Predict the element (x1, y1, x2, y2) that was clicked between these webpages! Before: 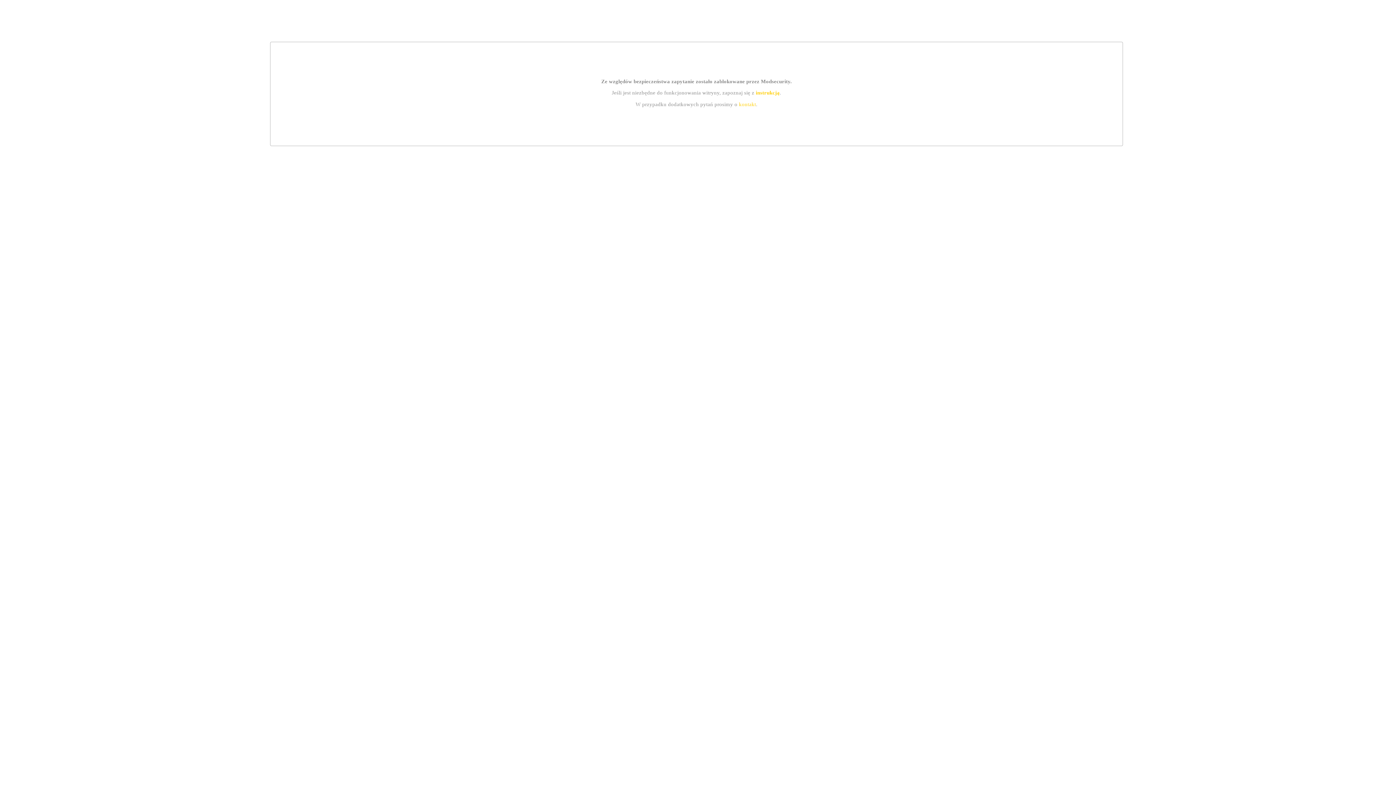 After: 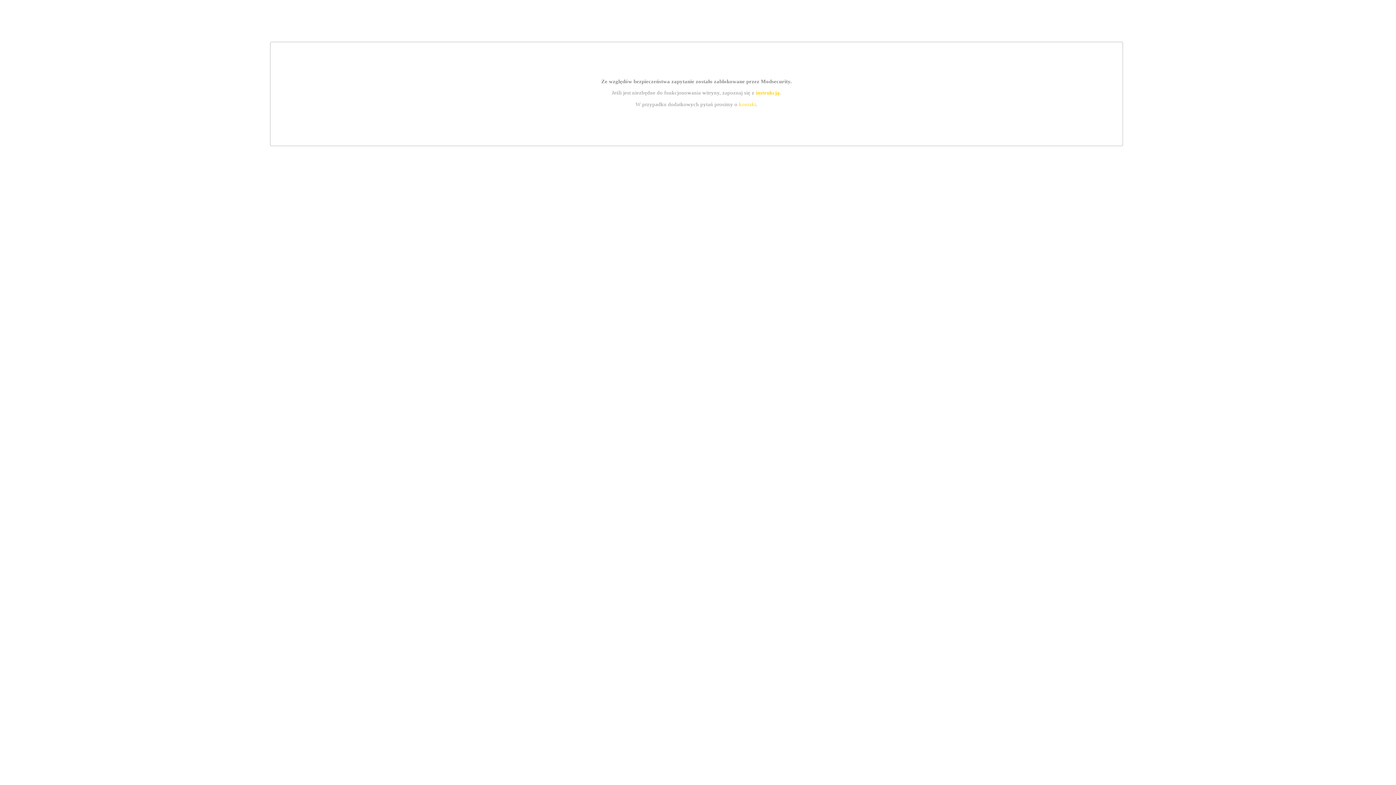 Action: bbox: (739, 101, 756, 107) label: kontakt